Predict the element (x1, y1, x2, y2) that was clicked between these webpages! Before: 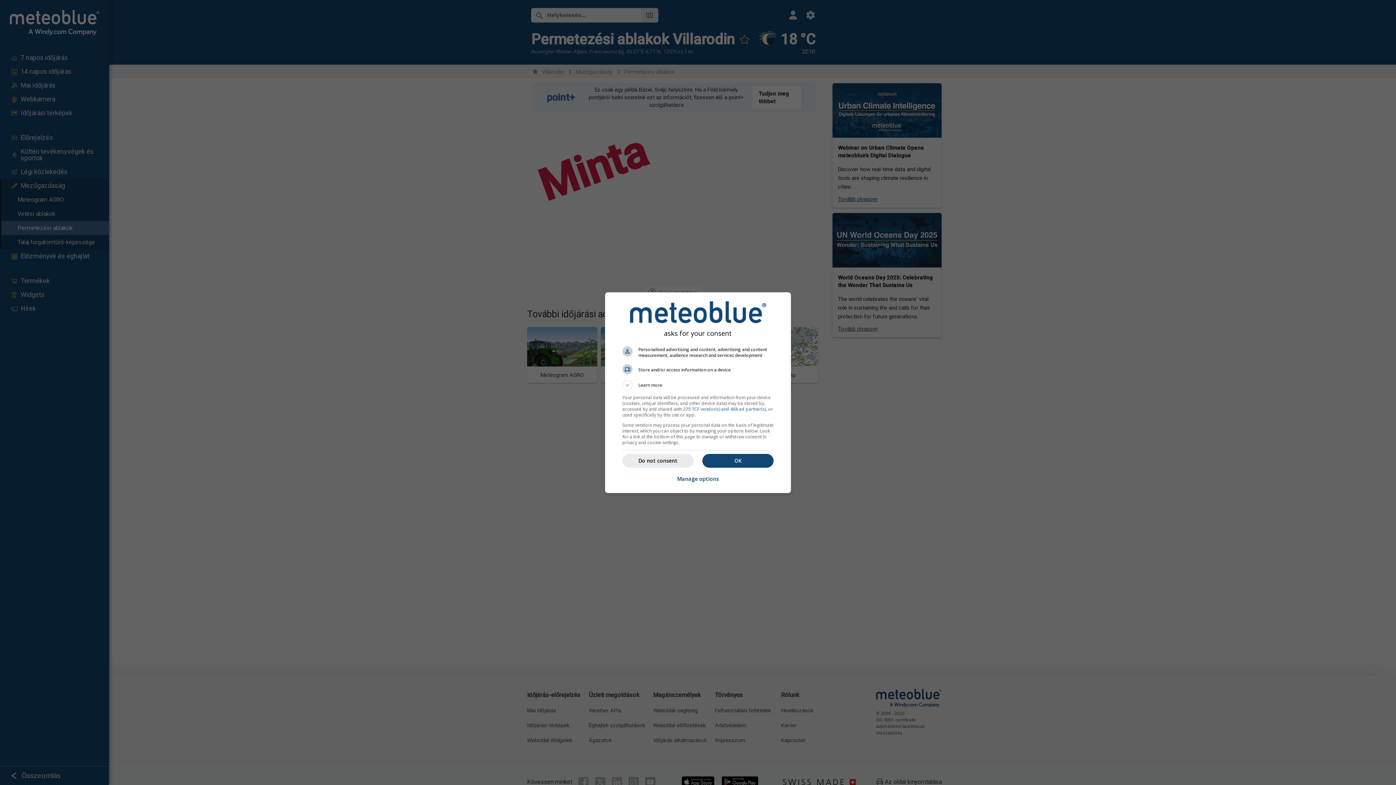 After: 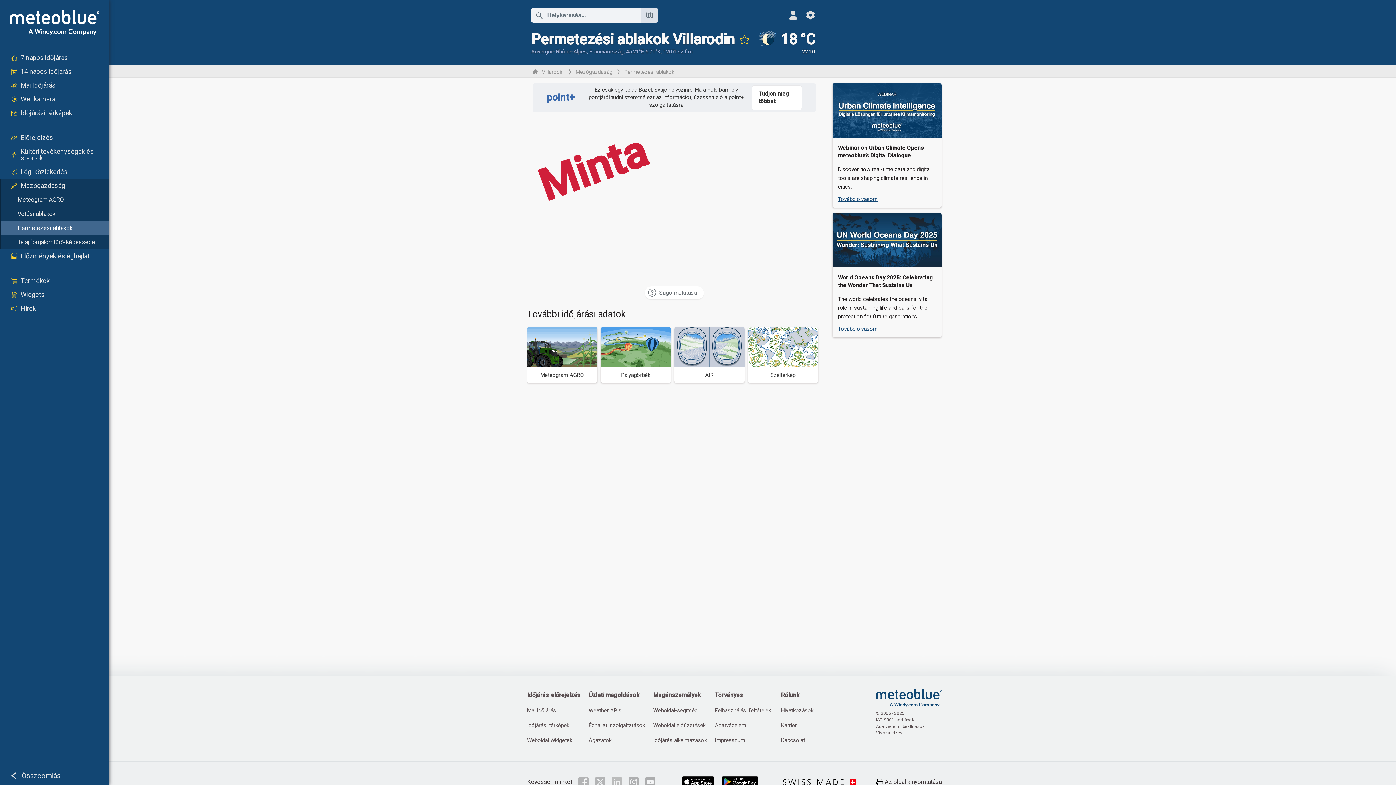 Action: bbox: (702, 454, 773, 467) label: OK